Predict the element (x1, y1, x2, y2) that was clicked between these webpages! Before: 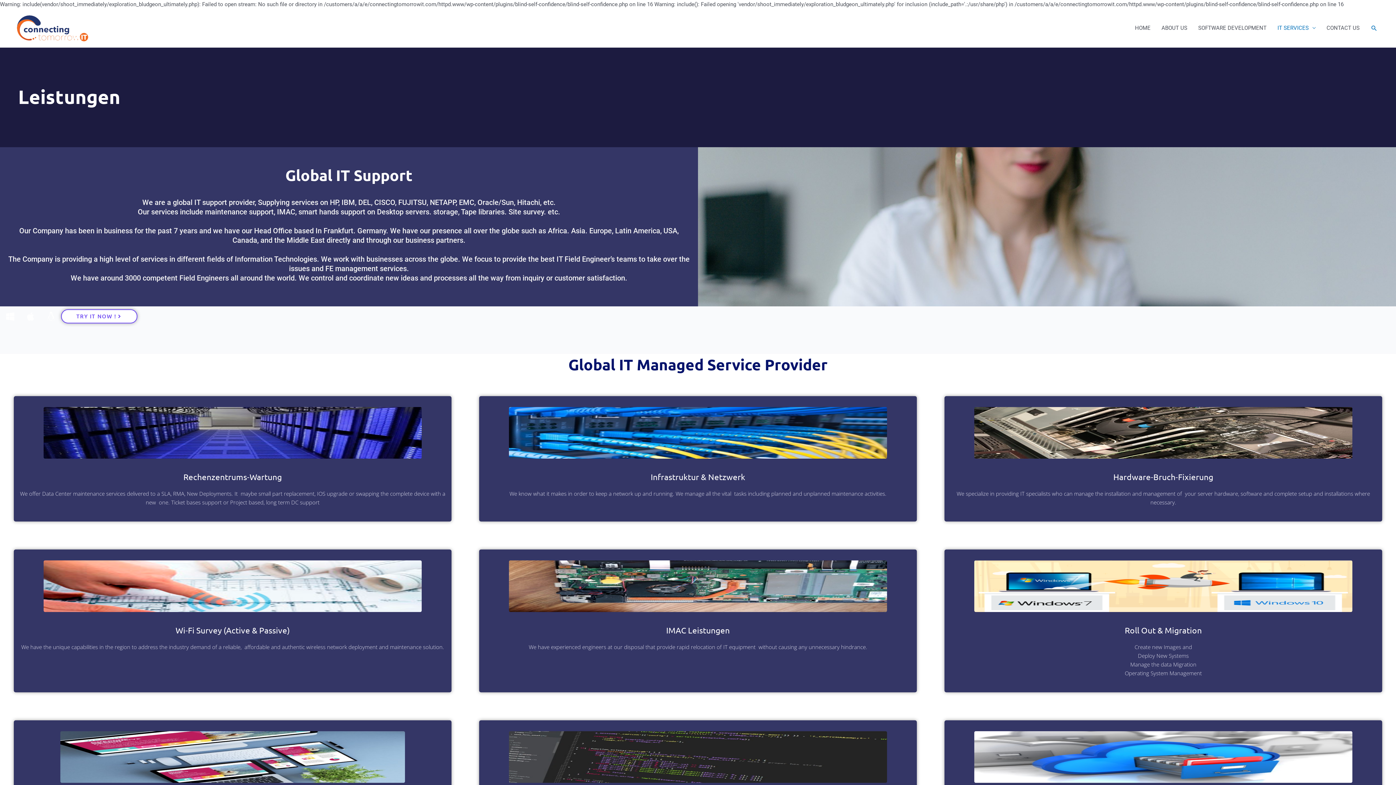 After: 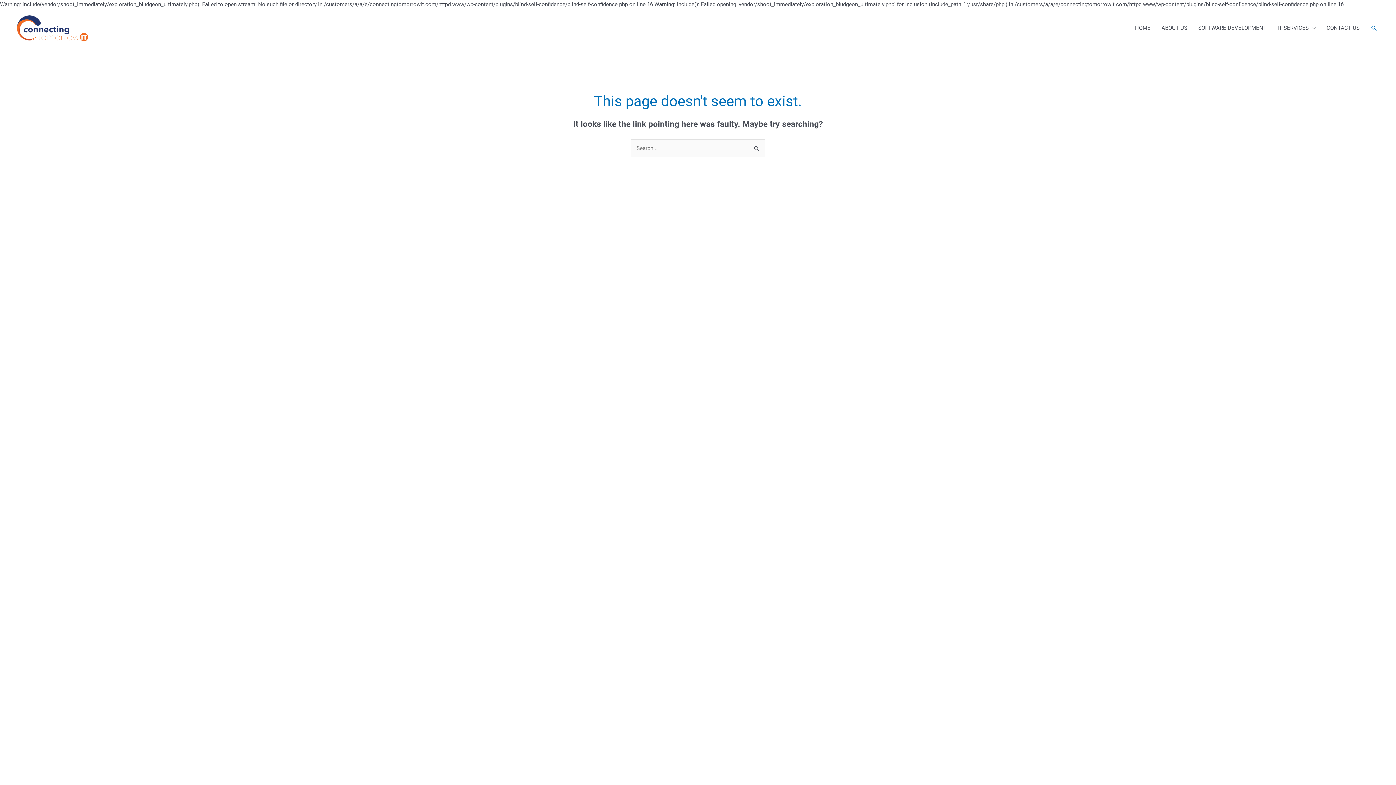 Action: label: Rechenzentrums-Wartung bbox: (183, 471, 281, 482)